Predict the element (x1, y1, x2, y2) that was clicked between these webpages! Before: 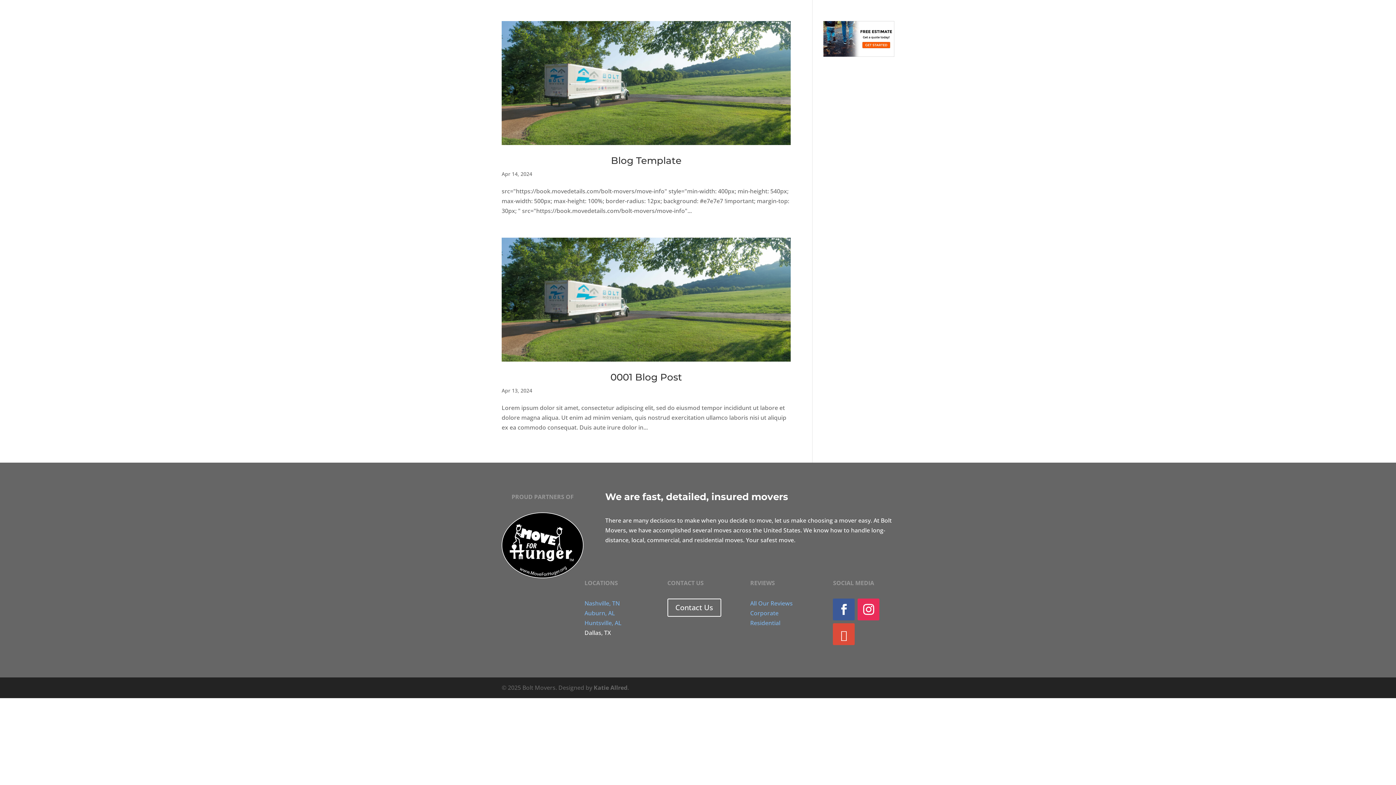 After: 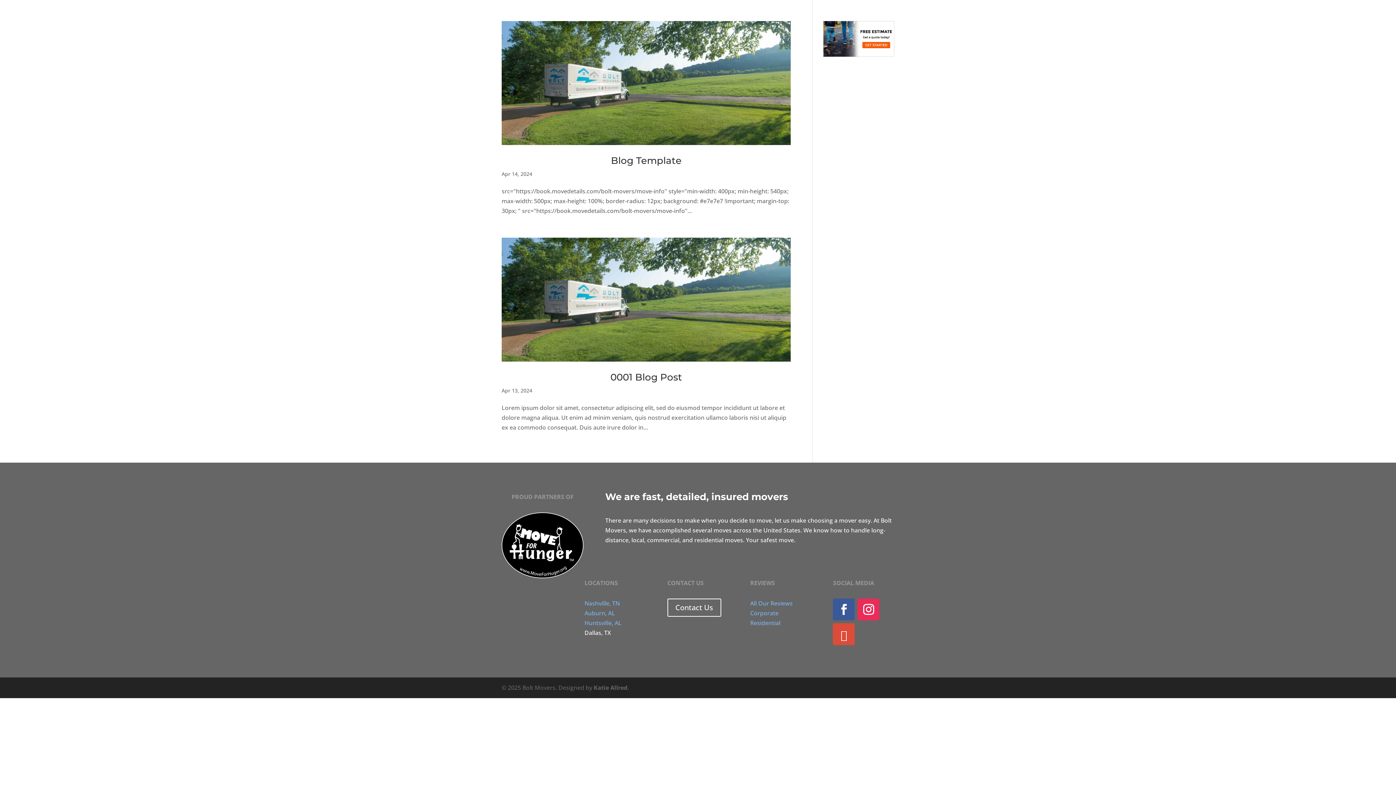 Action: label: Contact Us bbox: (667, 599, 721, 617)